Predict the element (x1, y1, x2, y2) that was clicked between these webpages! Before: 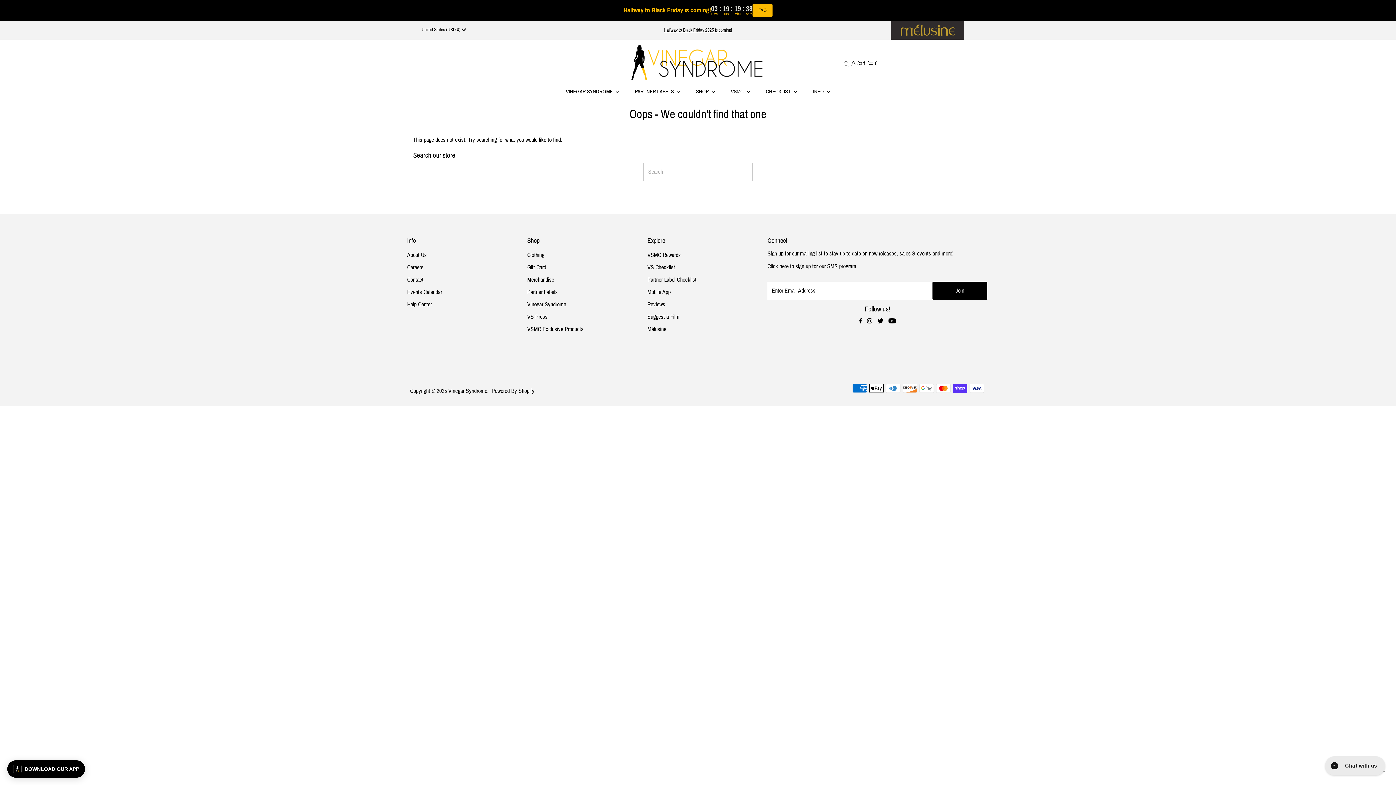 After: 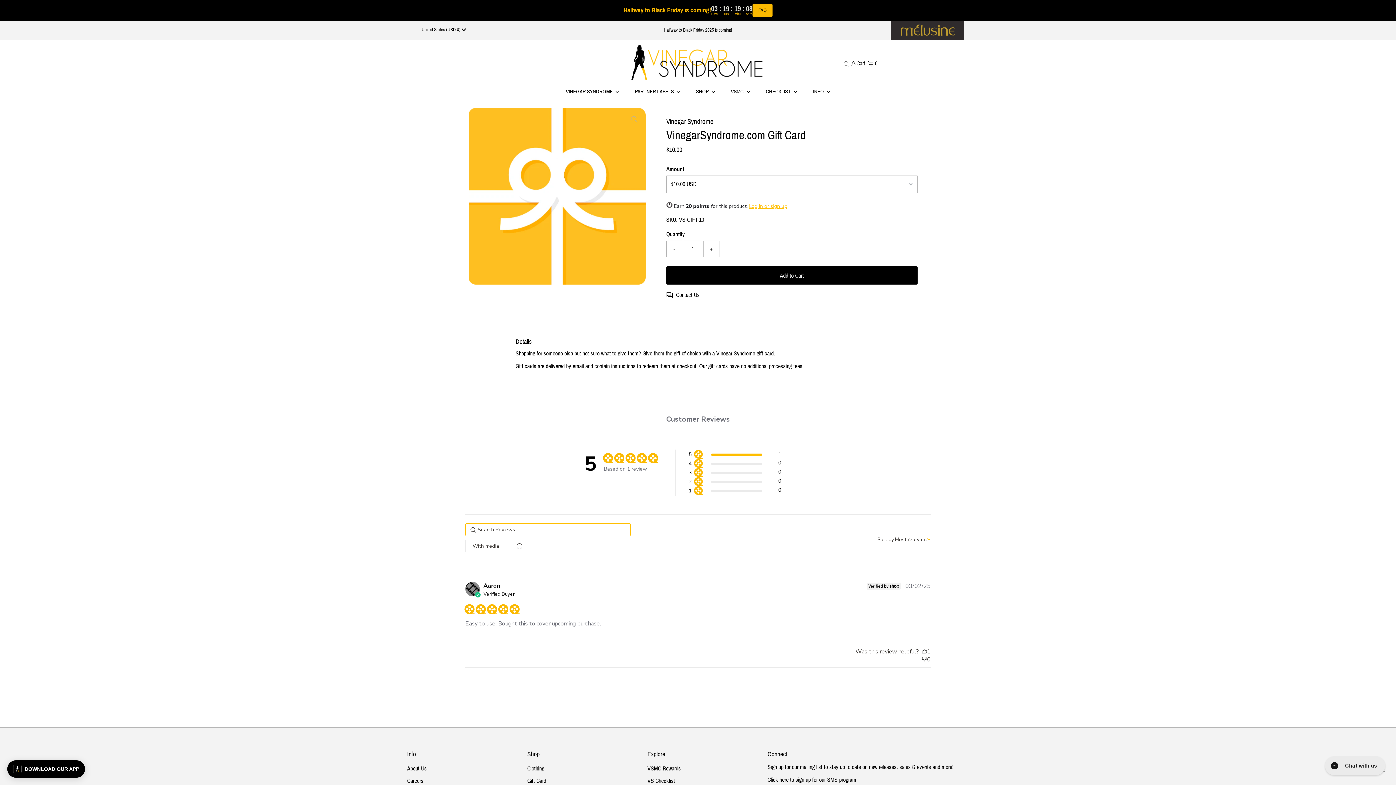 Action: label: Gift Card bbox: (527, 264, 546, 270)